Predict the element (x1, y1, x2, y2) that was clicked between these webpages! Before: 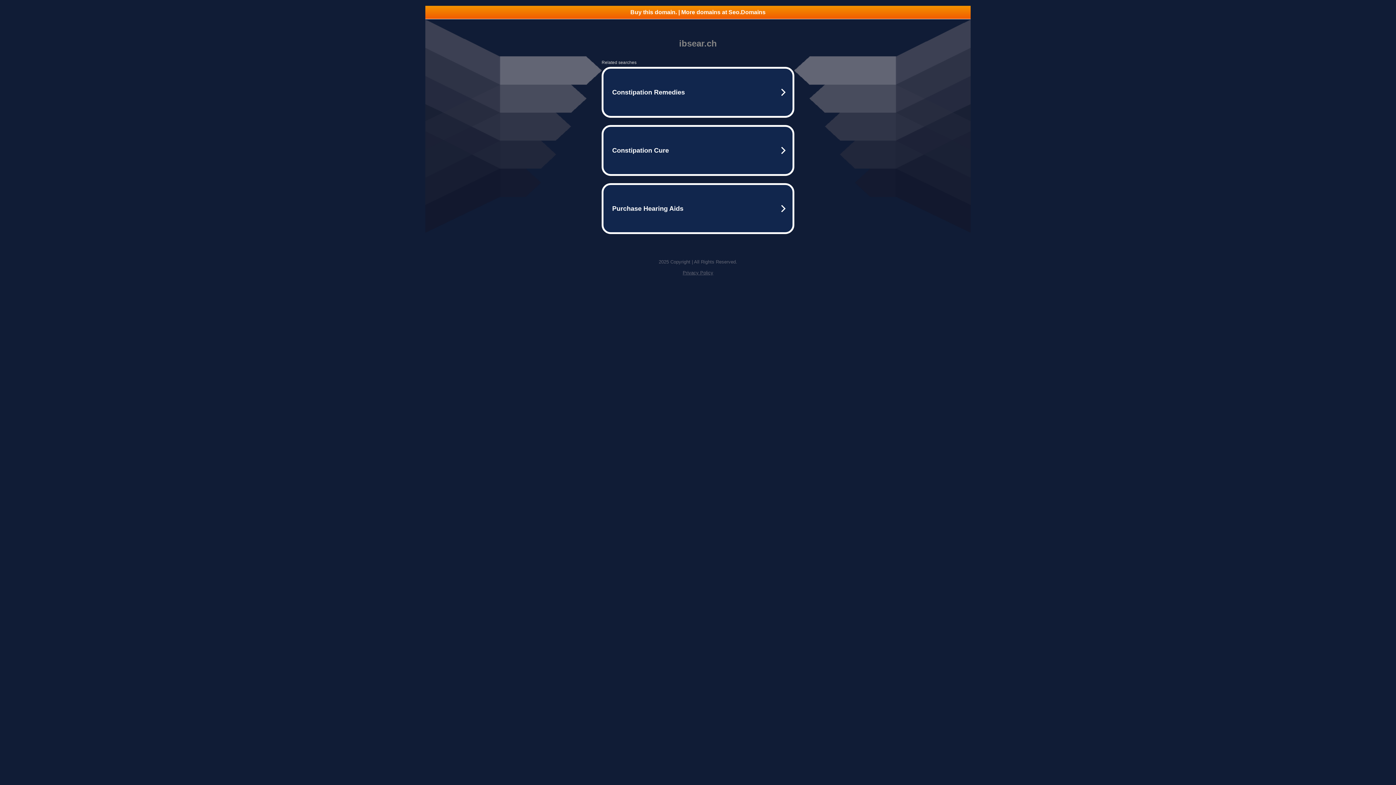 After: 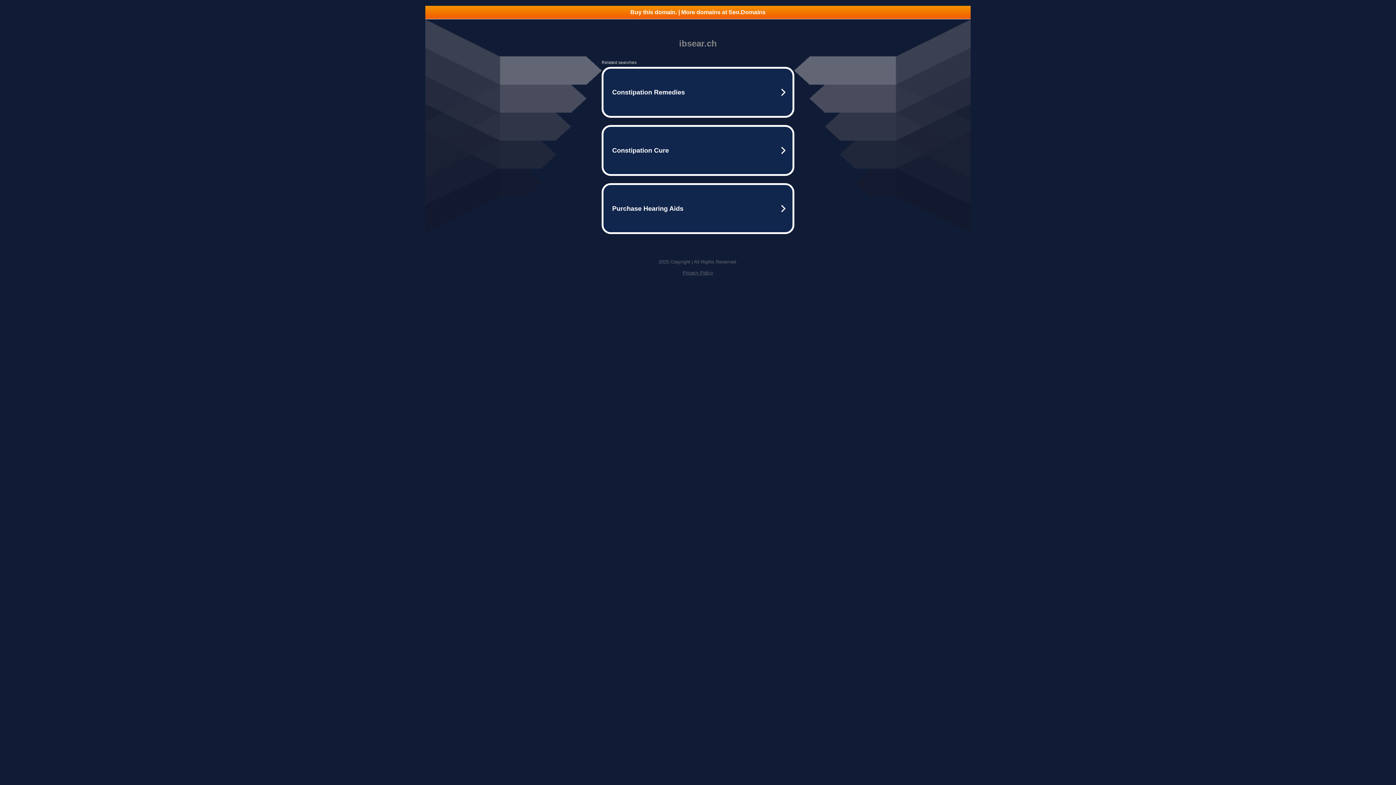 Action: bbox: (425, 5, 970, 18) label: Buy this domain. | More domains at Seo.Domains